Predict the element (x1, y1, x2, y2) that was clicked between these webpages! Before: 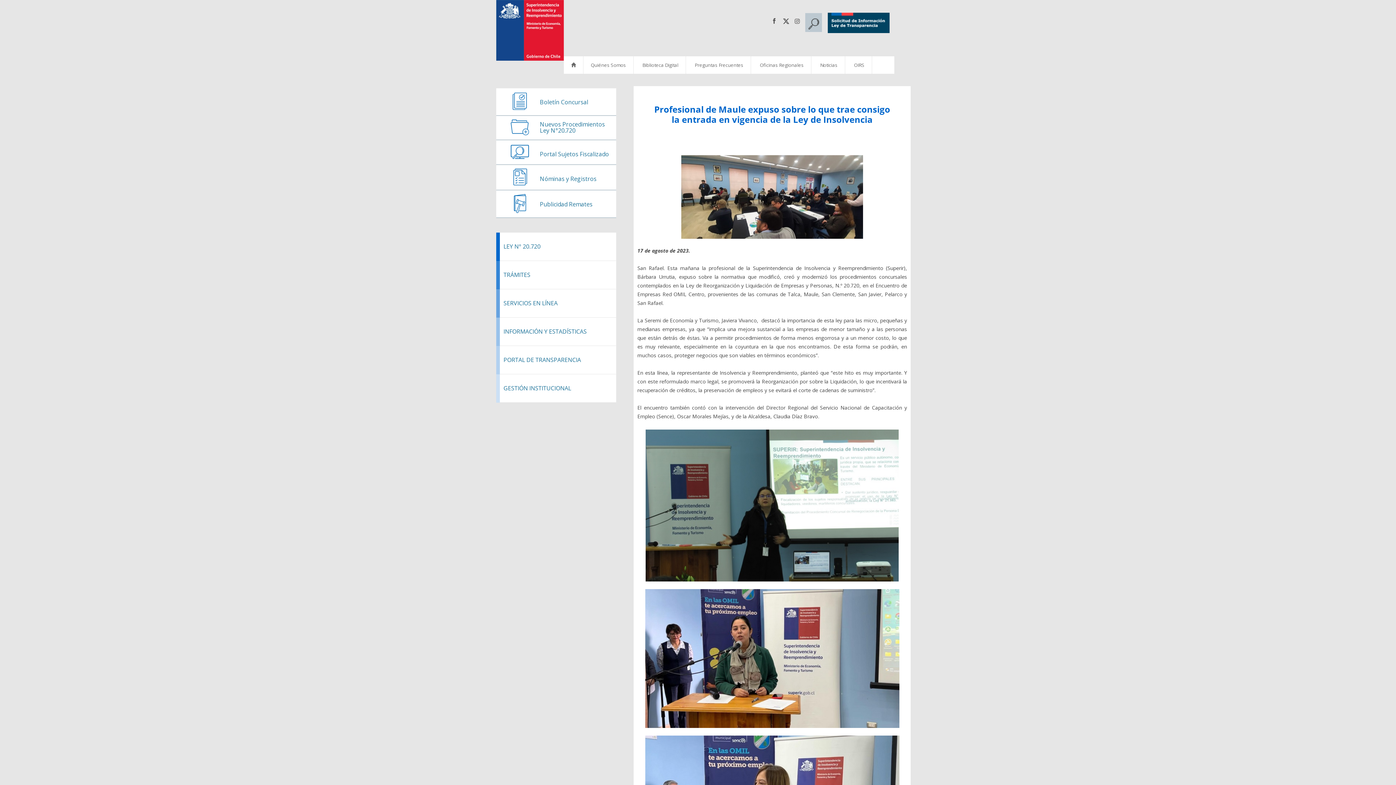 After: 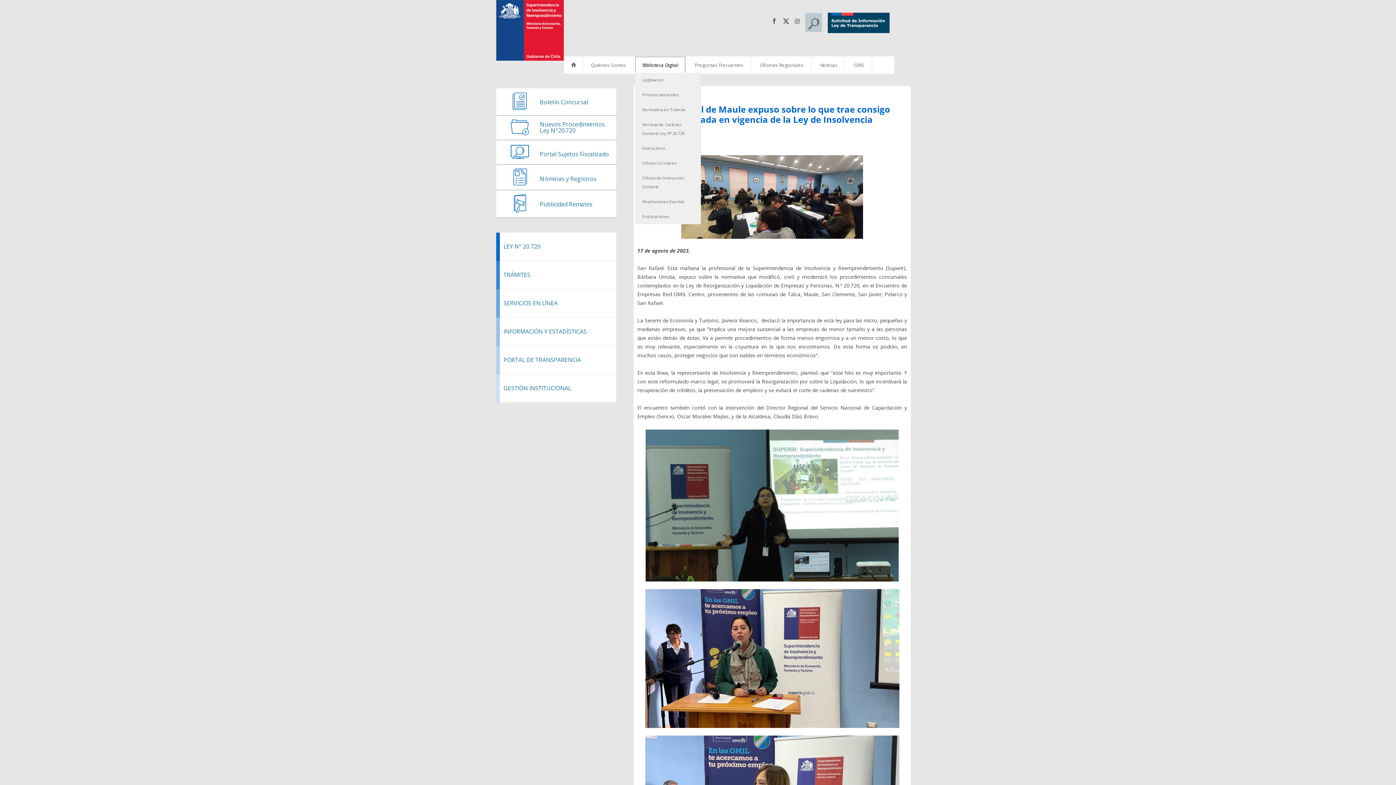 Action: label: Biblioteca Digital bbox: (635, 56, 685, 73)